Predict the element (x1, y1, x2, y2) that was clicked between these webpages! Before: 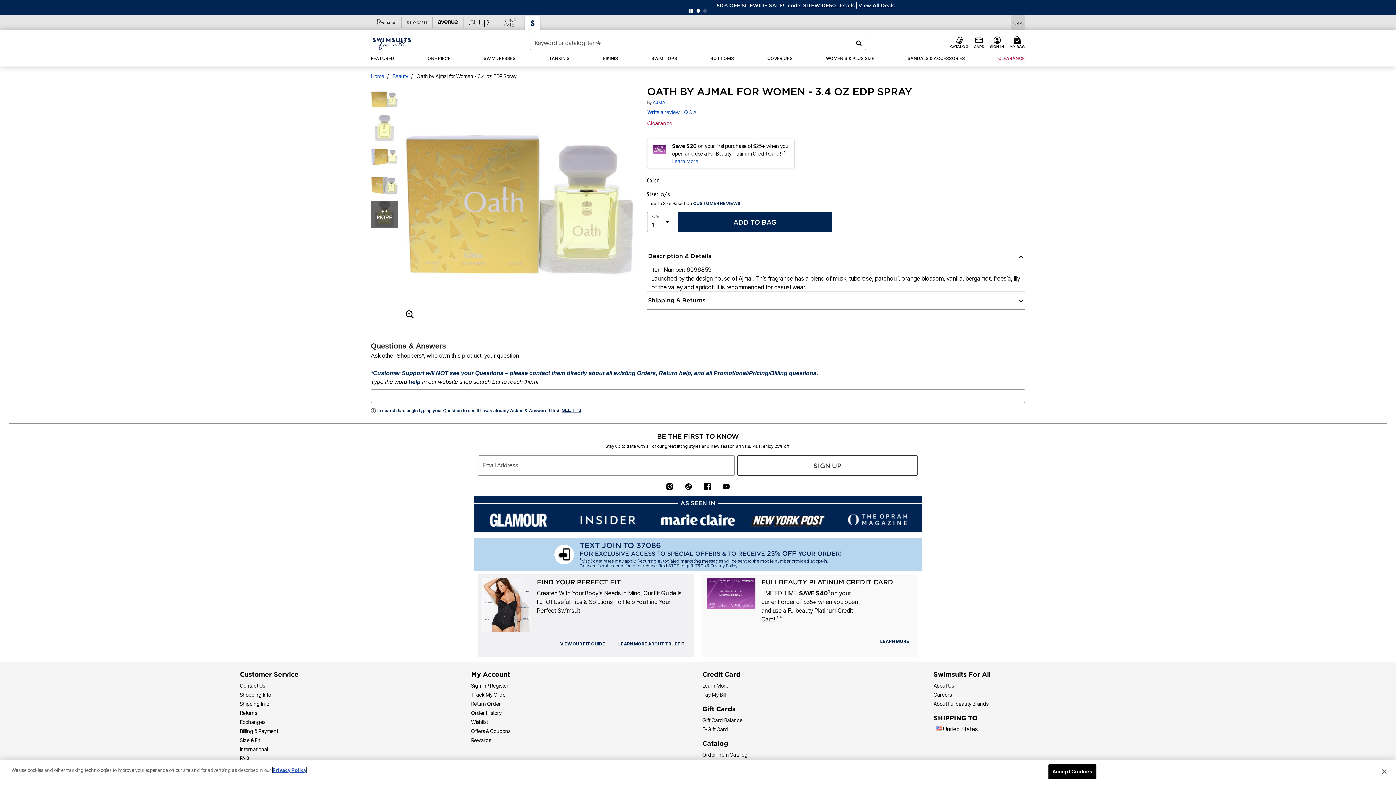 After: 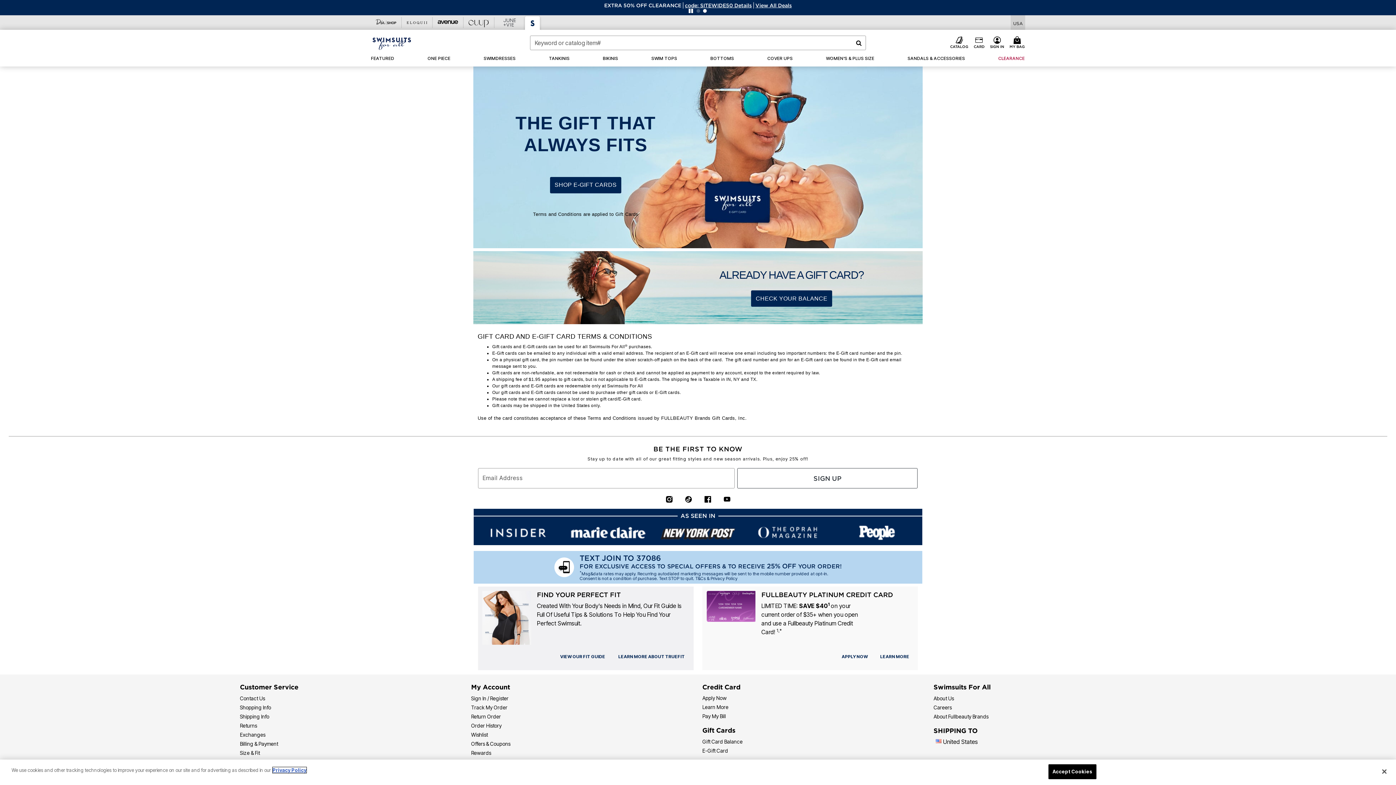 Action: bbox: (702, 642, 742, 649) label: Gift Card Balance